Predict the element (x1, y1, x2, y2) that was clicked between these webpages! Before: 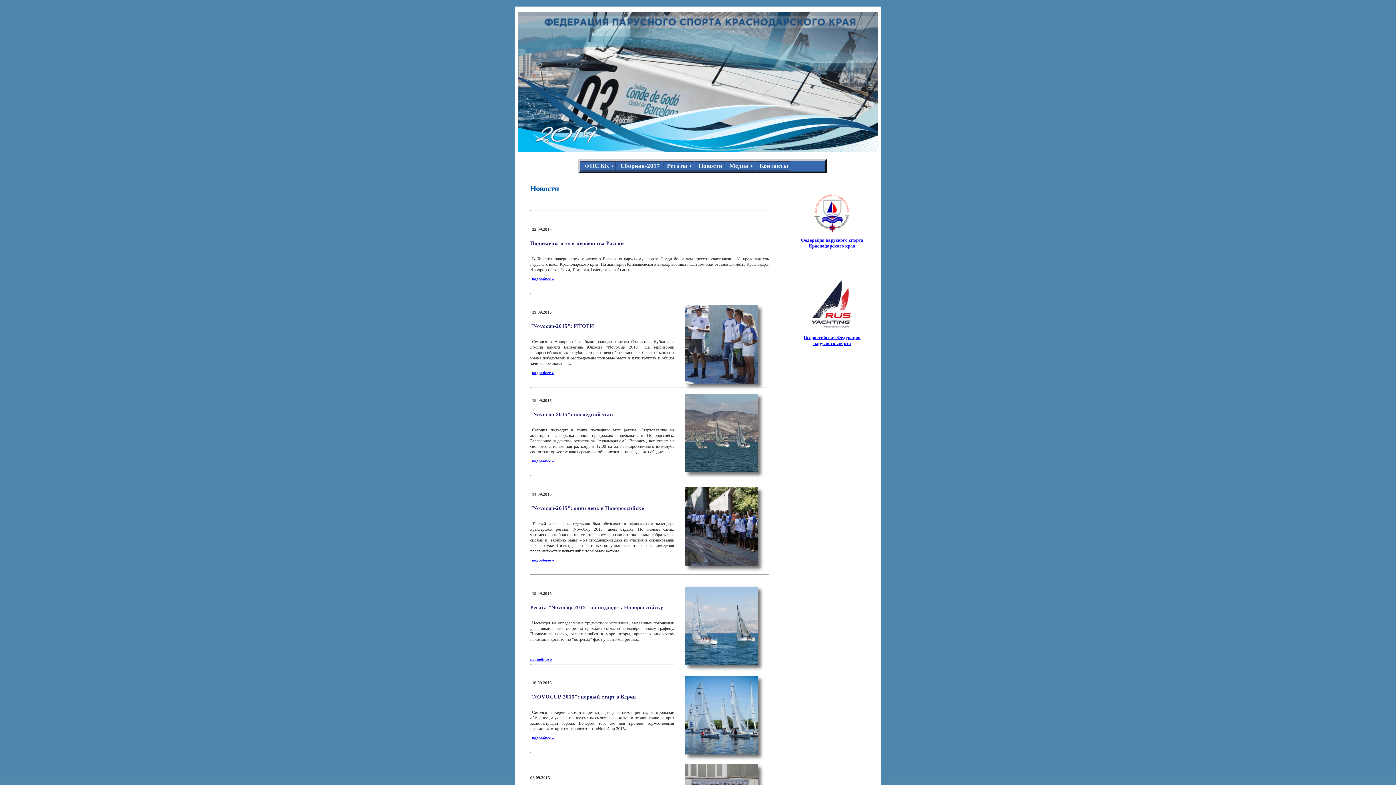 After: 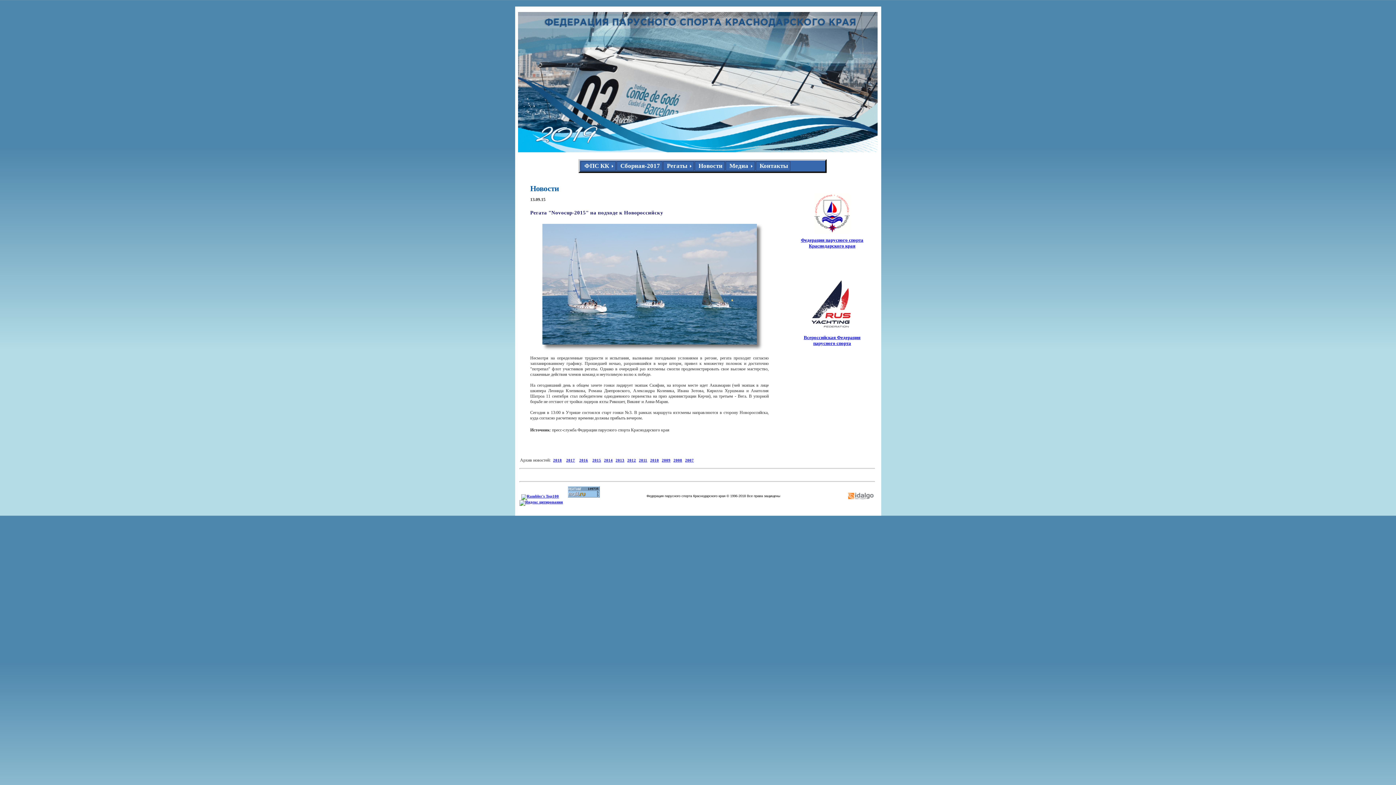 Action: bbox: (530, 657, 552, 661) label: подробнее »